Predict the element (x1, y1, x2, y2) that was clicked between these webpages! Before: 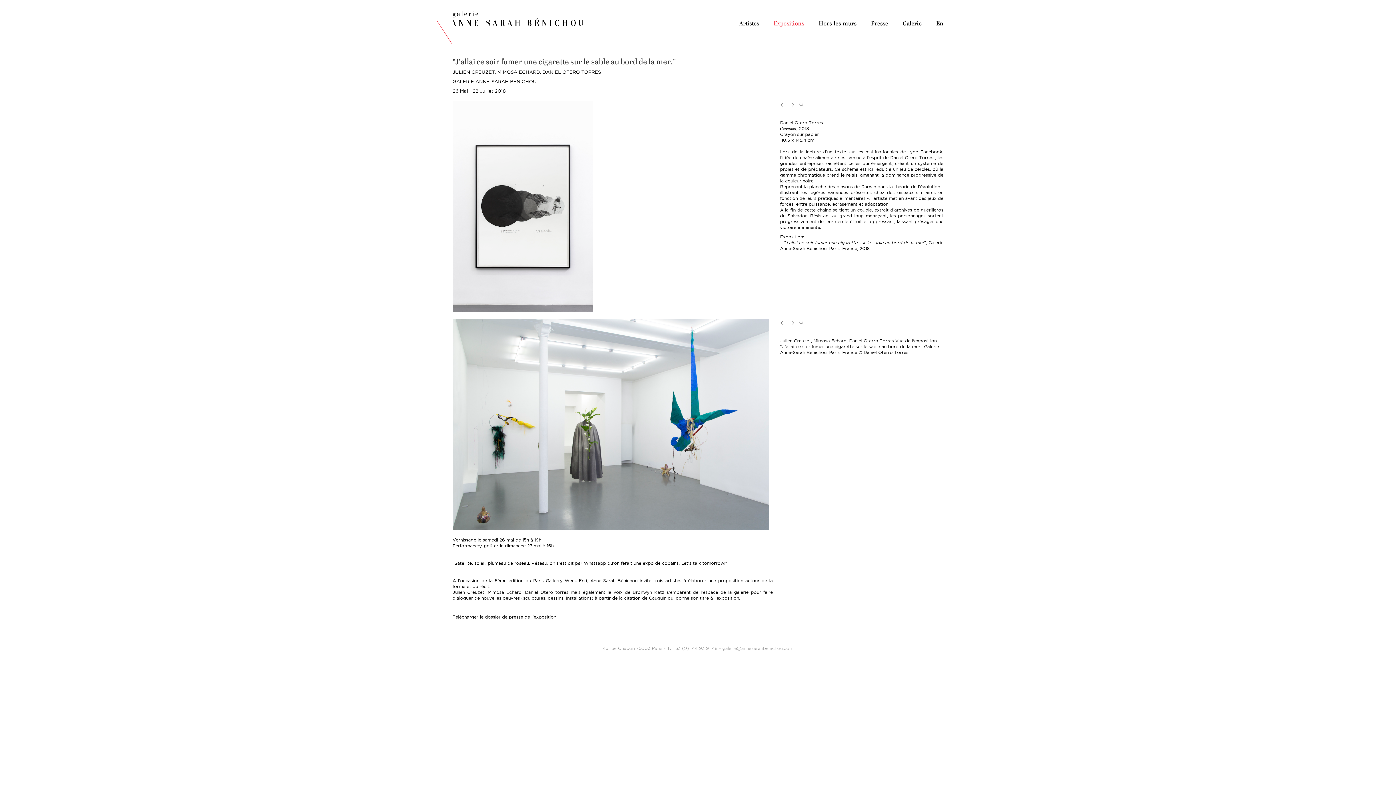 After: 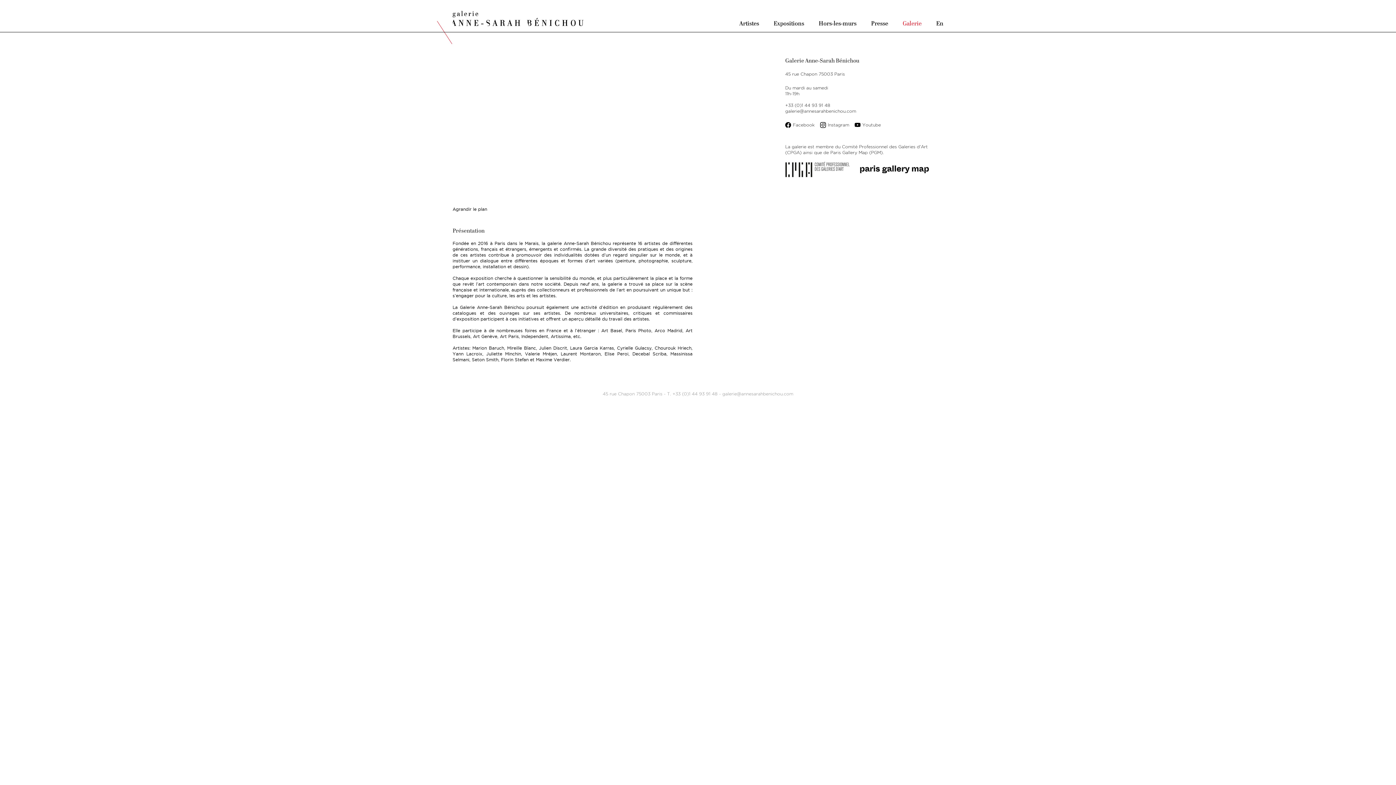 Action: label: Galerie bbox: (895, 10, 929, 31)